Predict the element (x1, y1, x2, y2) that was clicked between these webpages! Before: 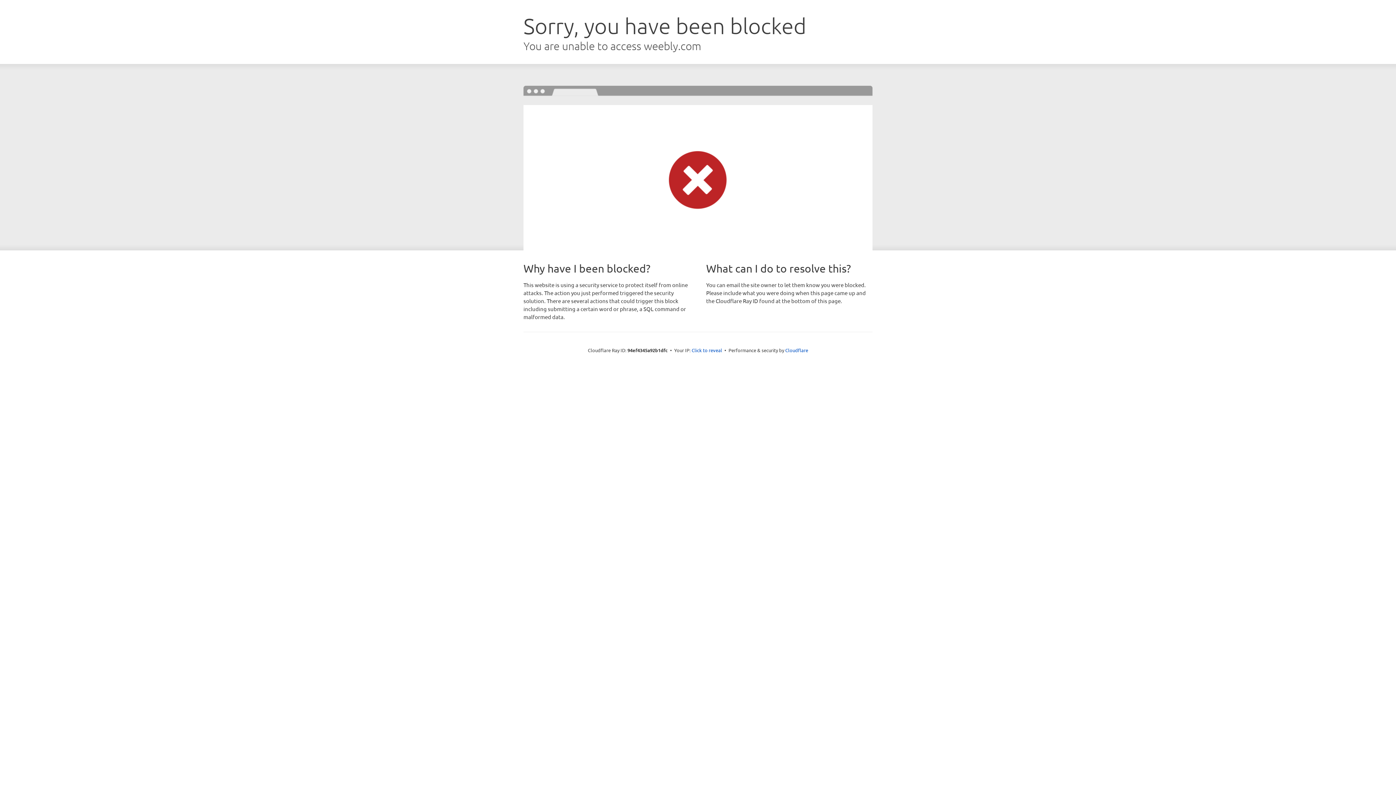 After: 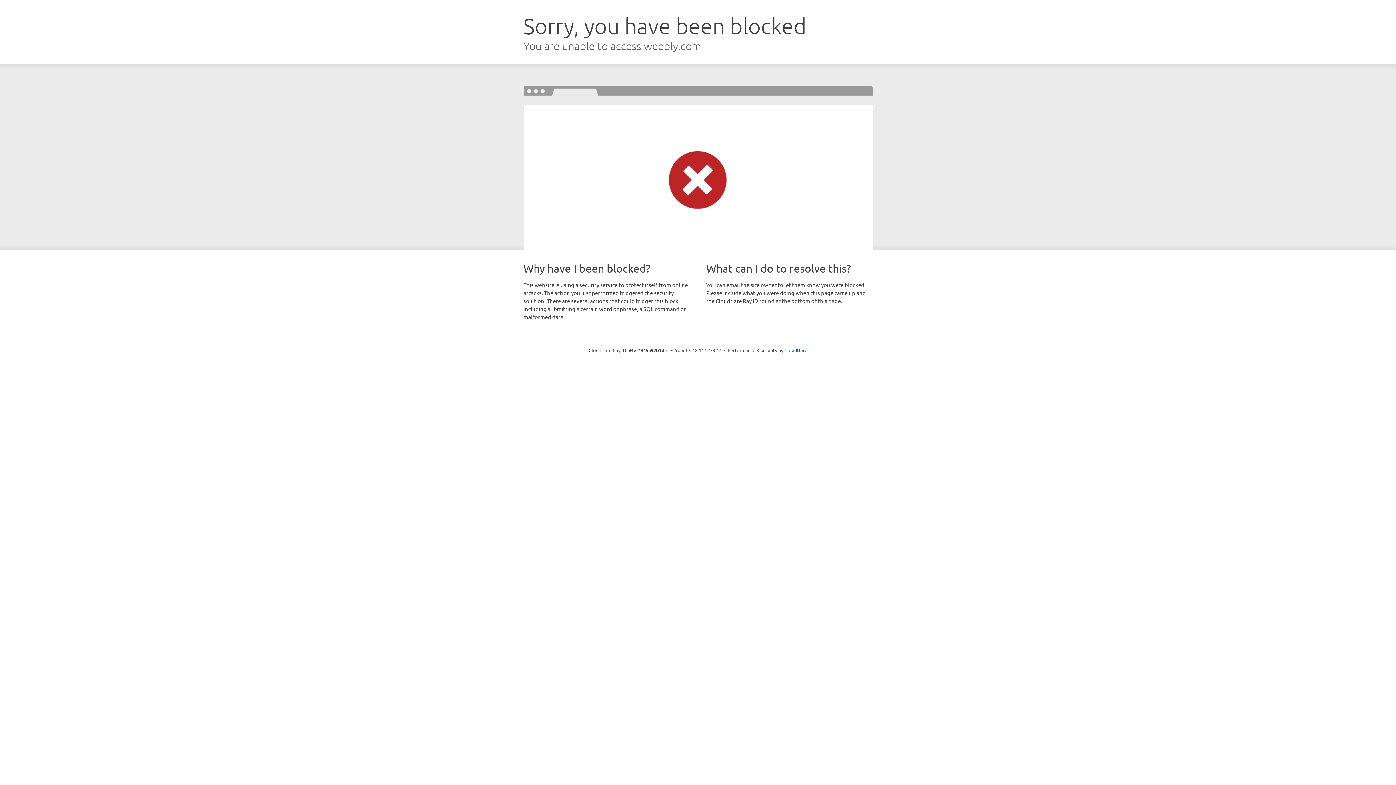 Action: bbox: (691, 346, 722, 353) label: Click to reveal